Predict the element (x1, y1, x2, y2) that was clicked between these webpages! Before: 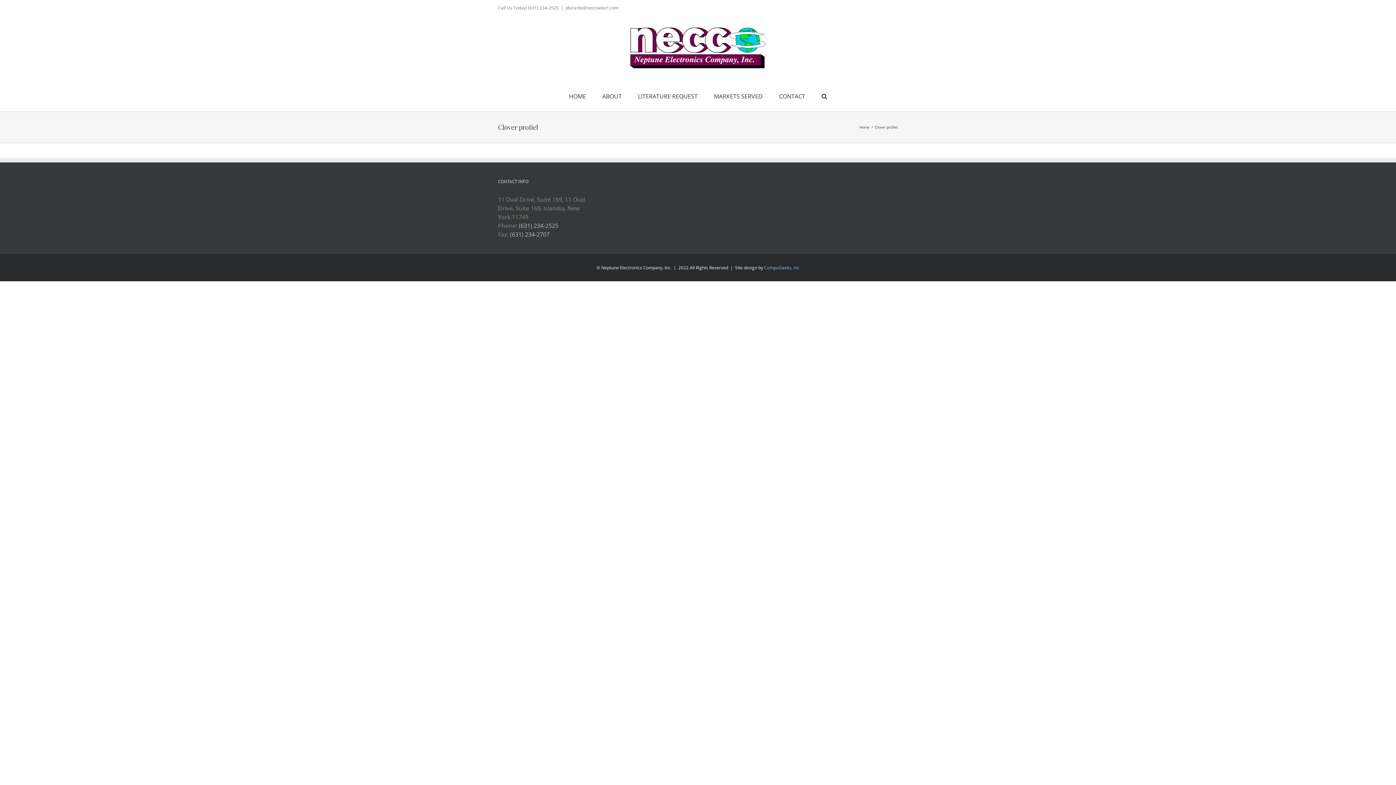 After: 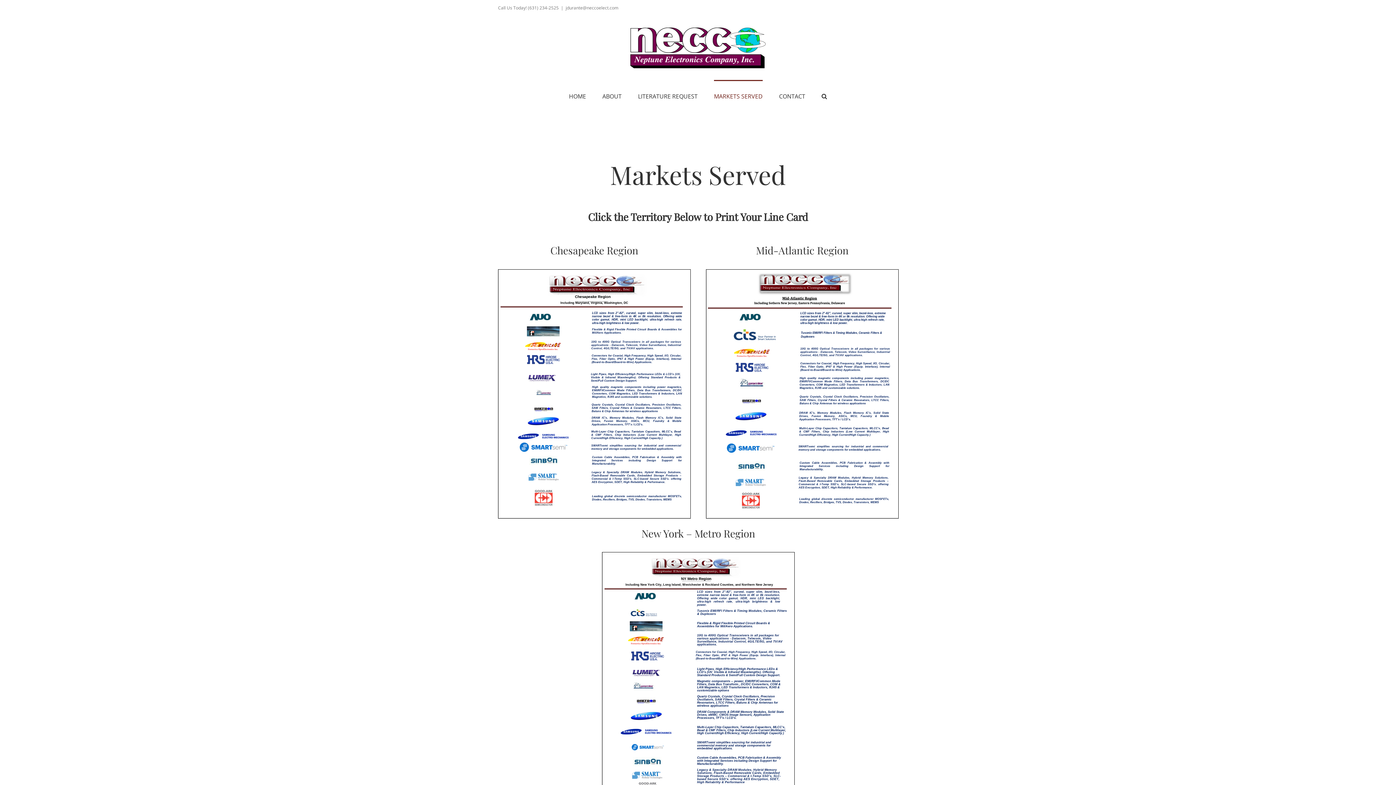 Action: bbox: (714, 80, 762, 111) label: MARKETS SERVED